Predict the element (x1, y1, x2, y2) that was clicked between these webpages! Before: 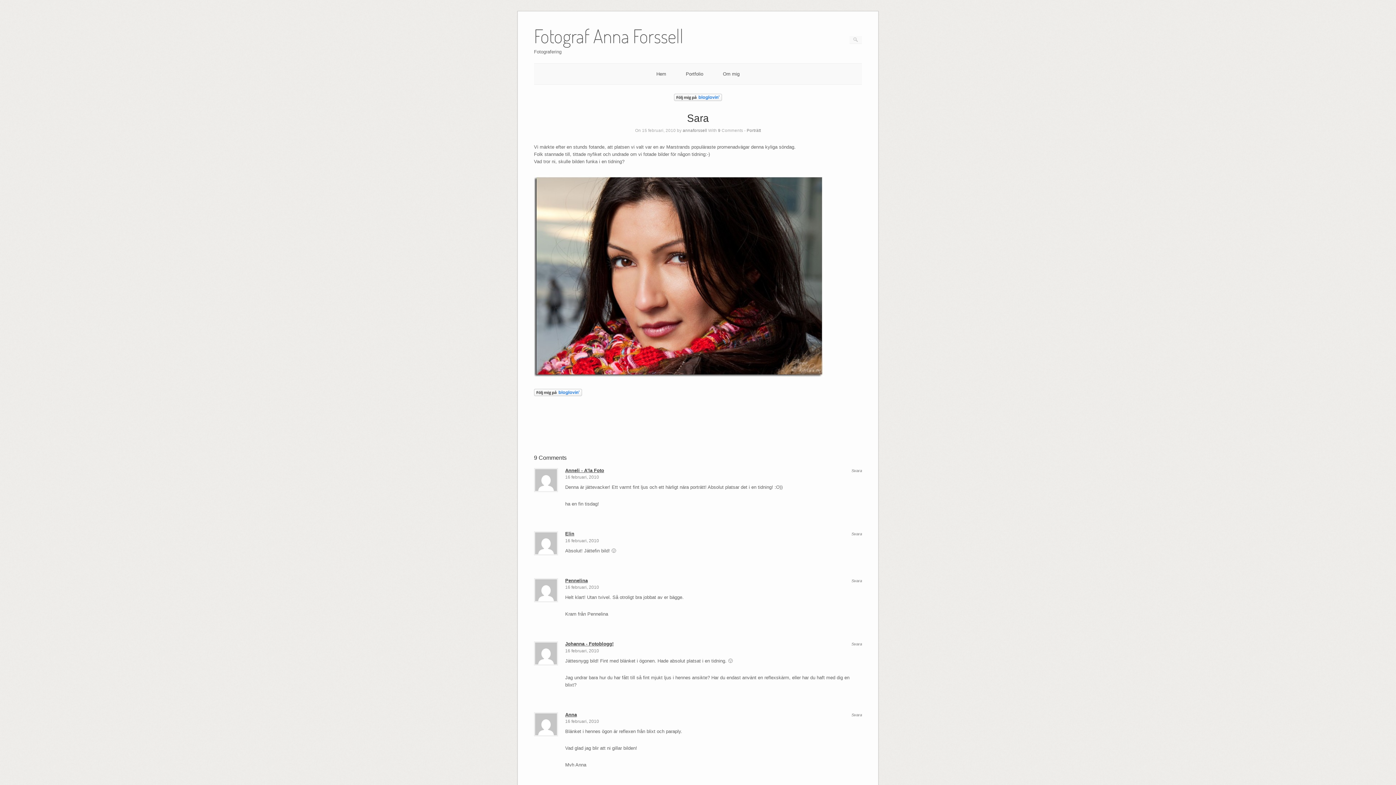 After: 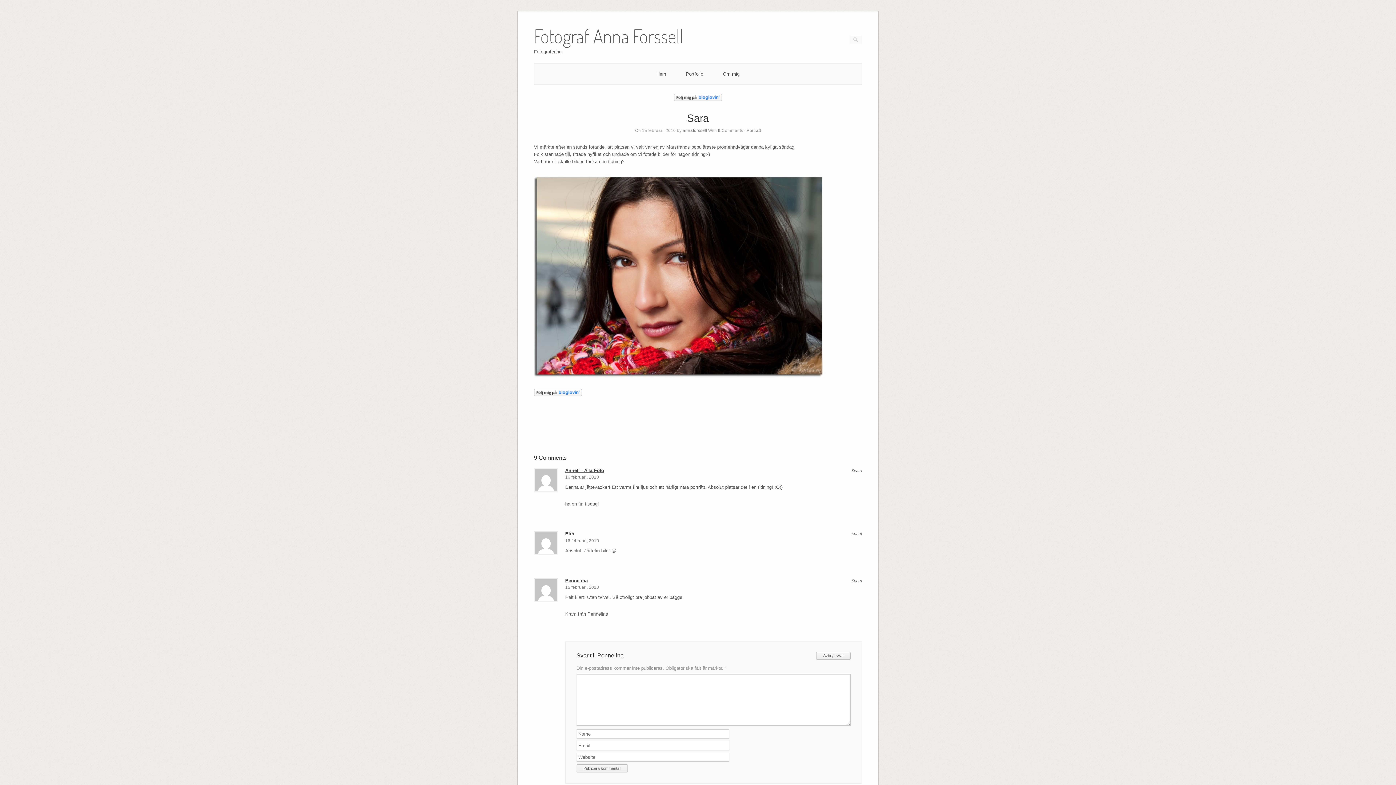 Action: label: Svar till Pennelina bbox: (851, 579, 862, 583)